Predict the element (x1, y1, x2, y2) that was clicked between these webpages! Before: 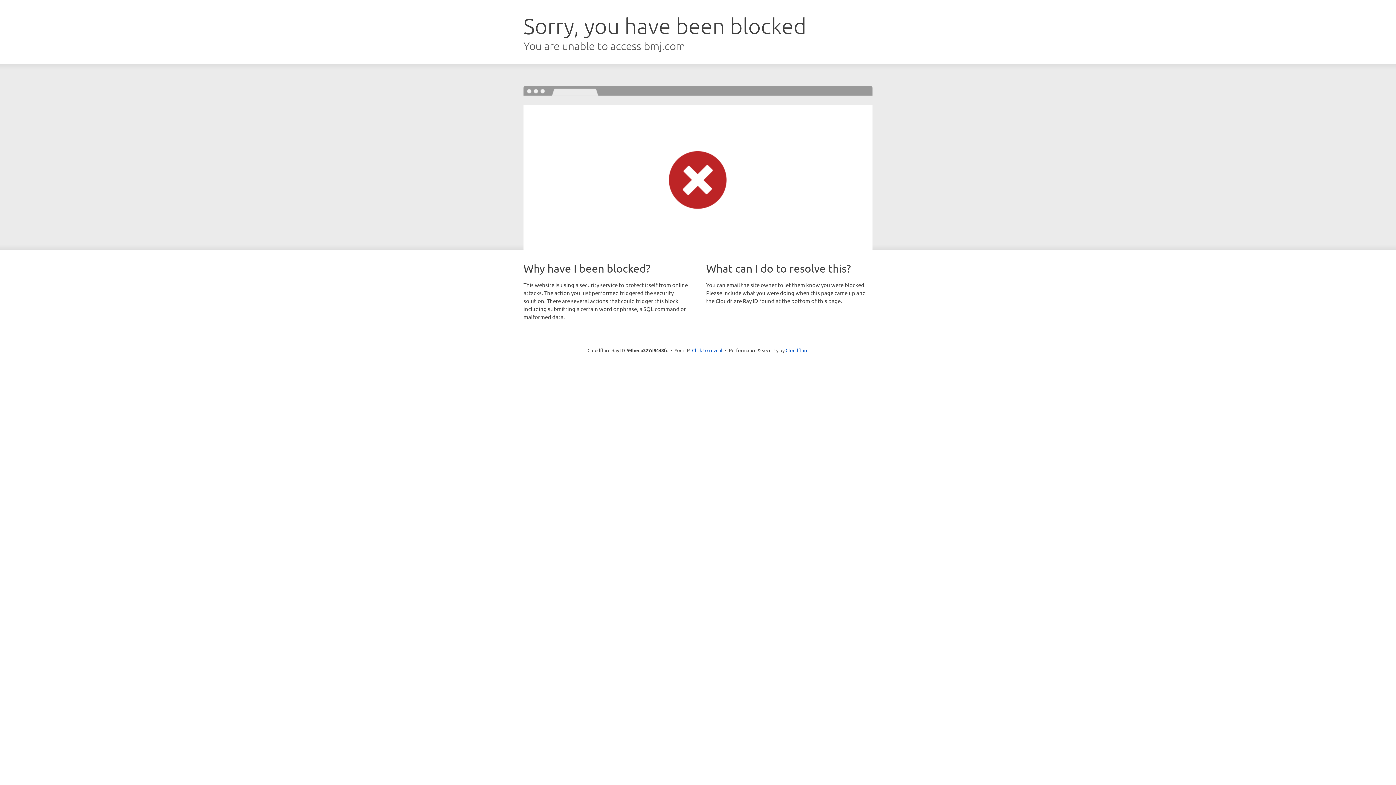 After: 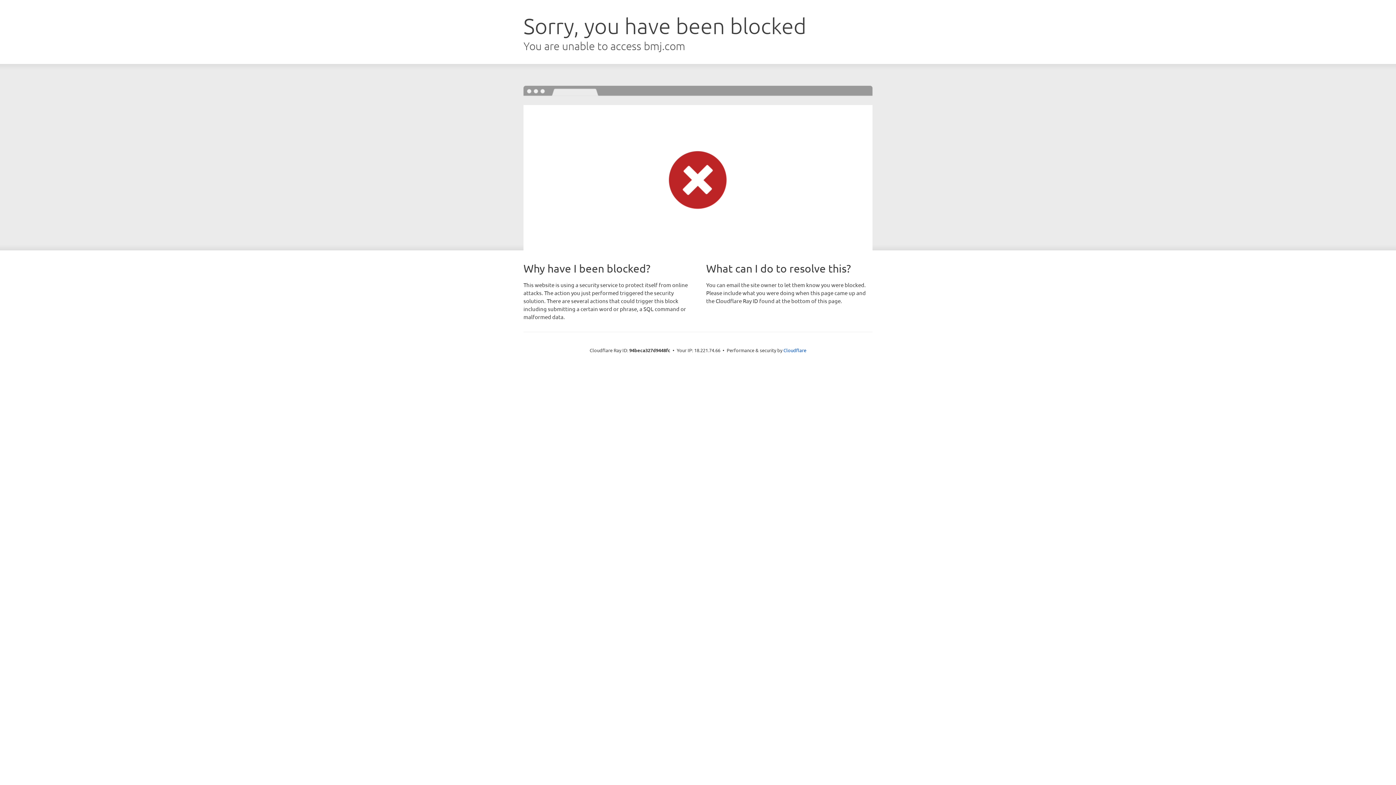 Action: label: Click to reveal bbox: (692, 346, 722, 353)